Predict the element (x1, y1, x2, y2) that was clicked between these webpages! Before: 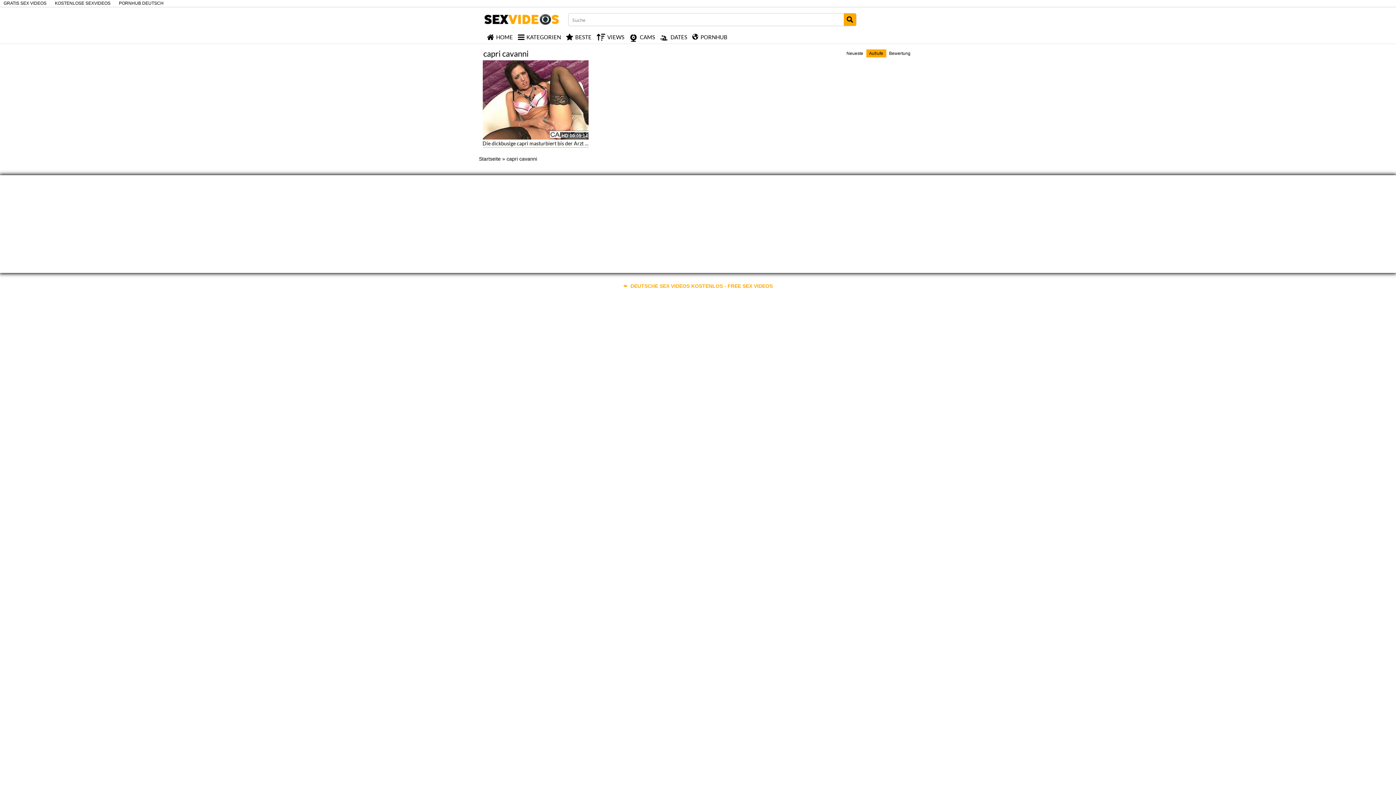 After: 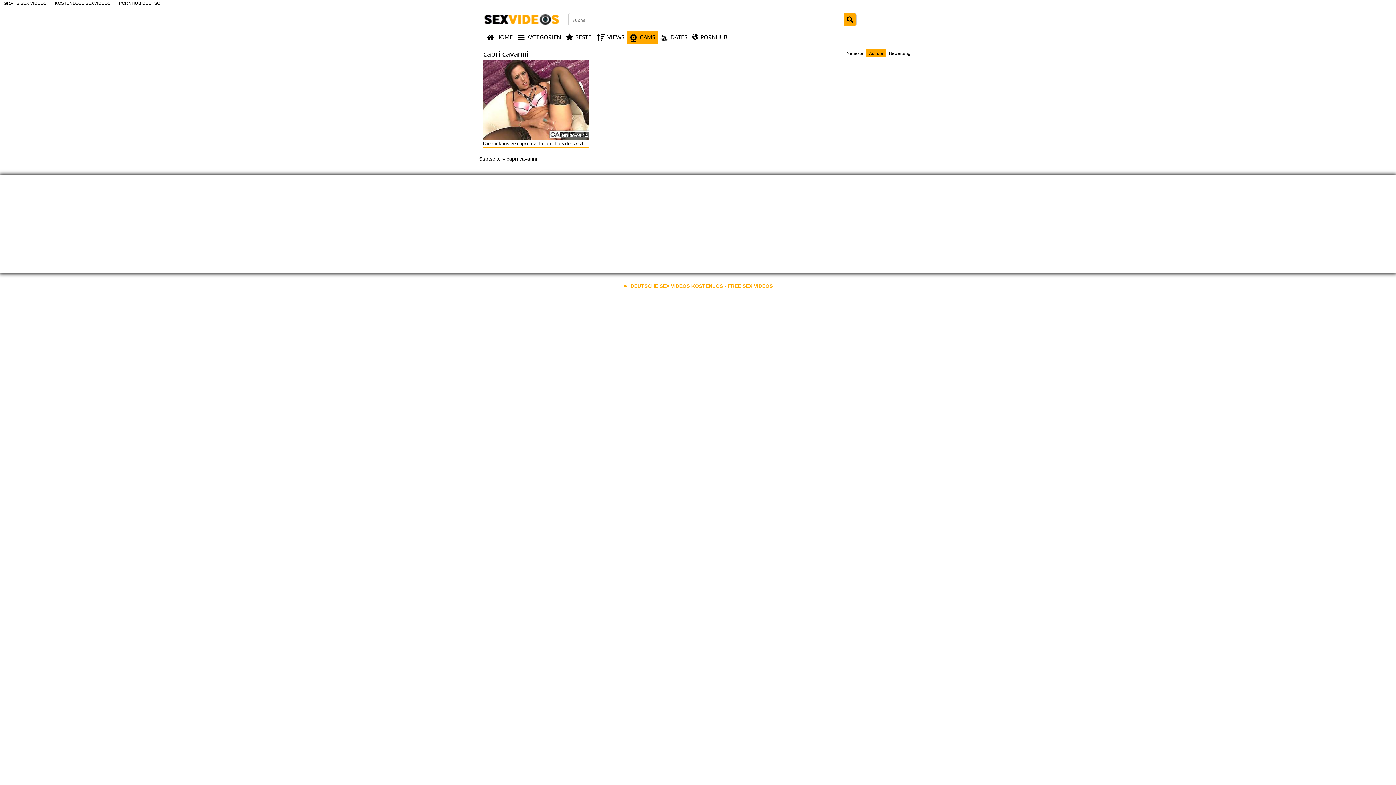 Action: bbox: (627, 30, 657, 43) label: CAMS